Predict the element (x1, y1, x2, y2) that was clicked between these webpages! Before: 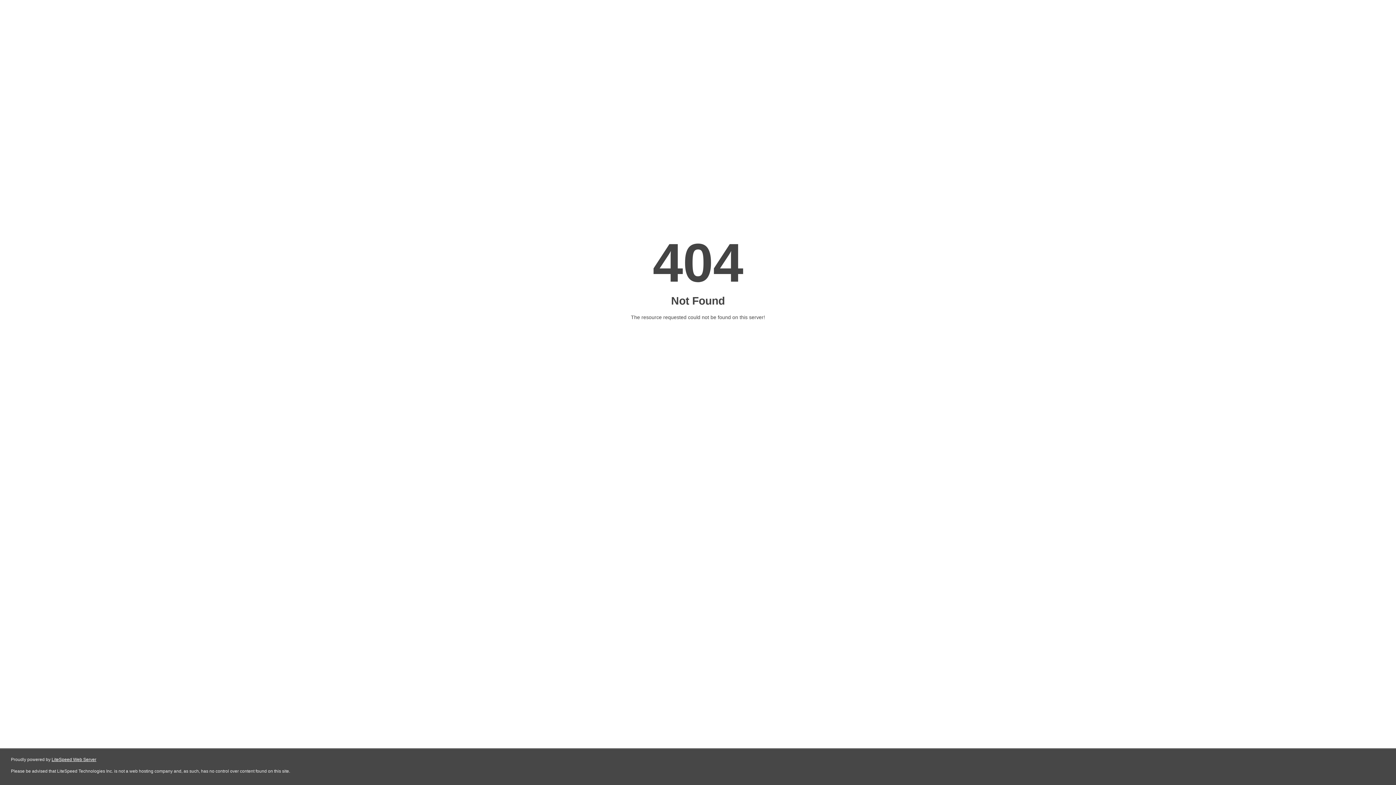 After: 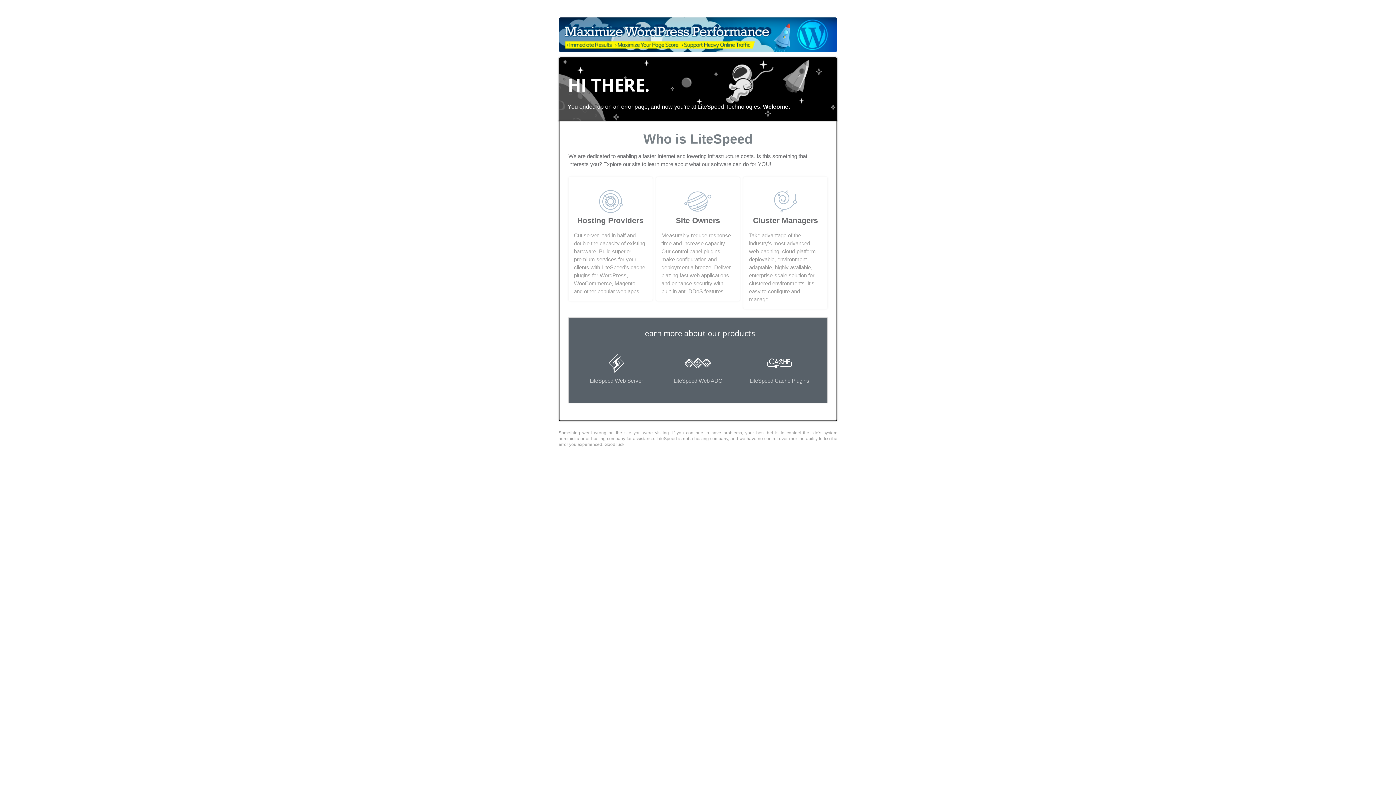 Action: label: LiteSpeed Web Server bbox: (51, 757, 96, 762)